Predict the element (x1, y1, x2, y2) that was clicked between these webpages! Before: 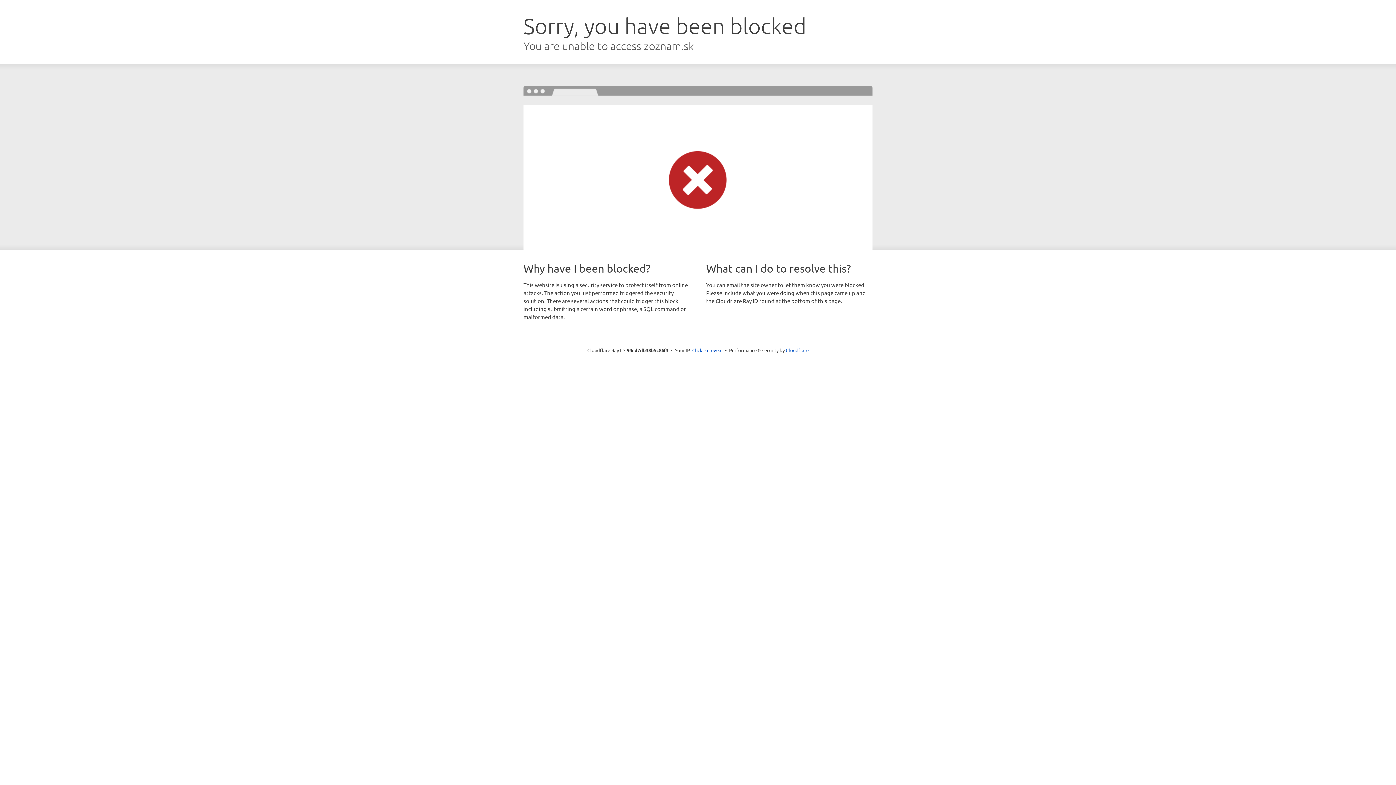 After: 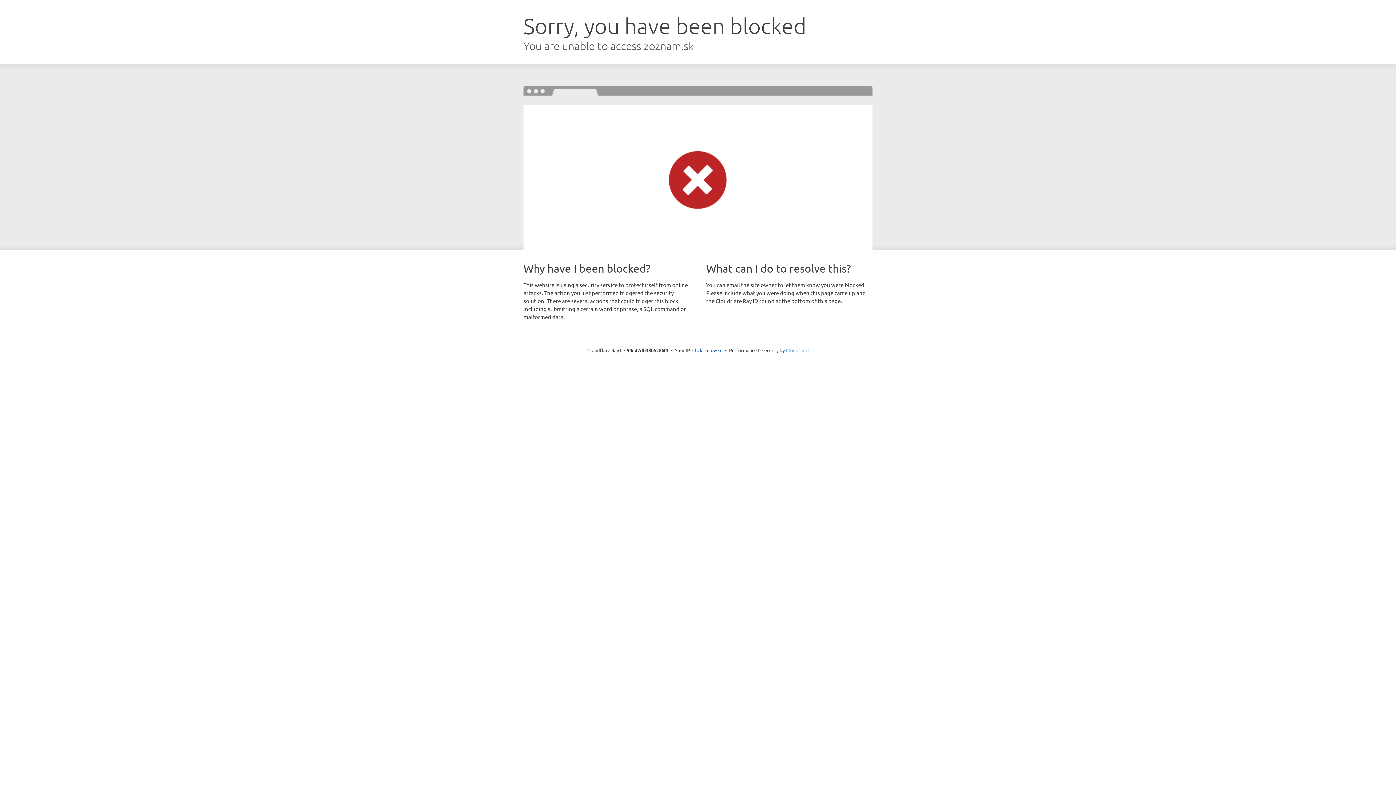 Action: label: Cloudflare bbox: (786, 347, 808, 353)